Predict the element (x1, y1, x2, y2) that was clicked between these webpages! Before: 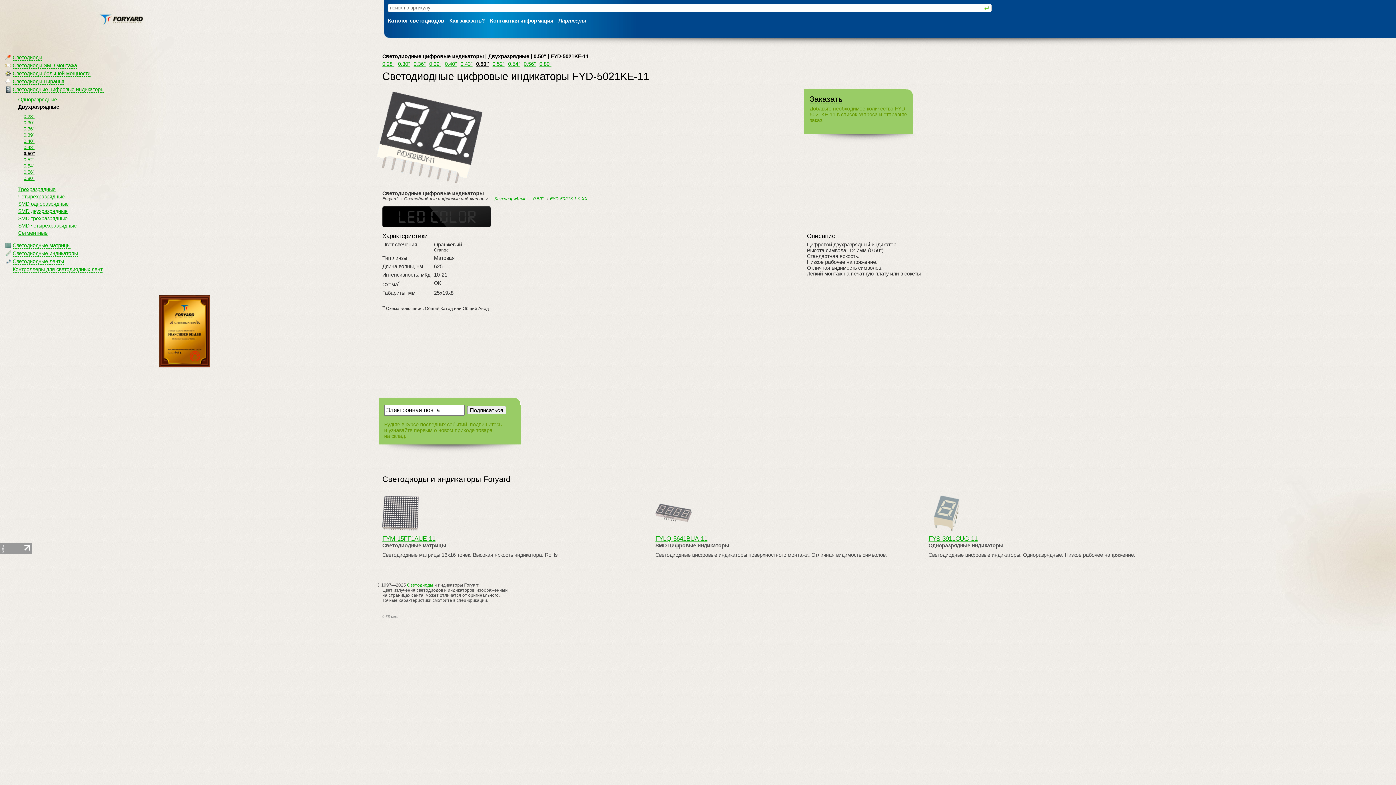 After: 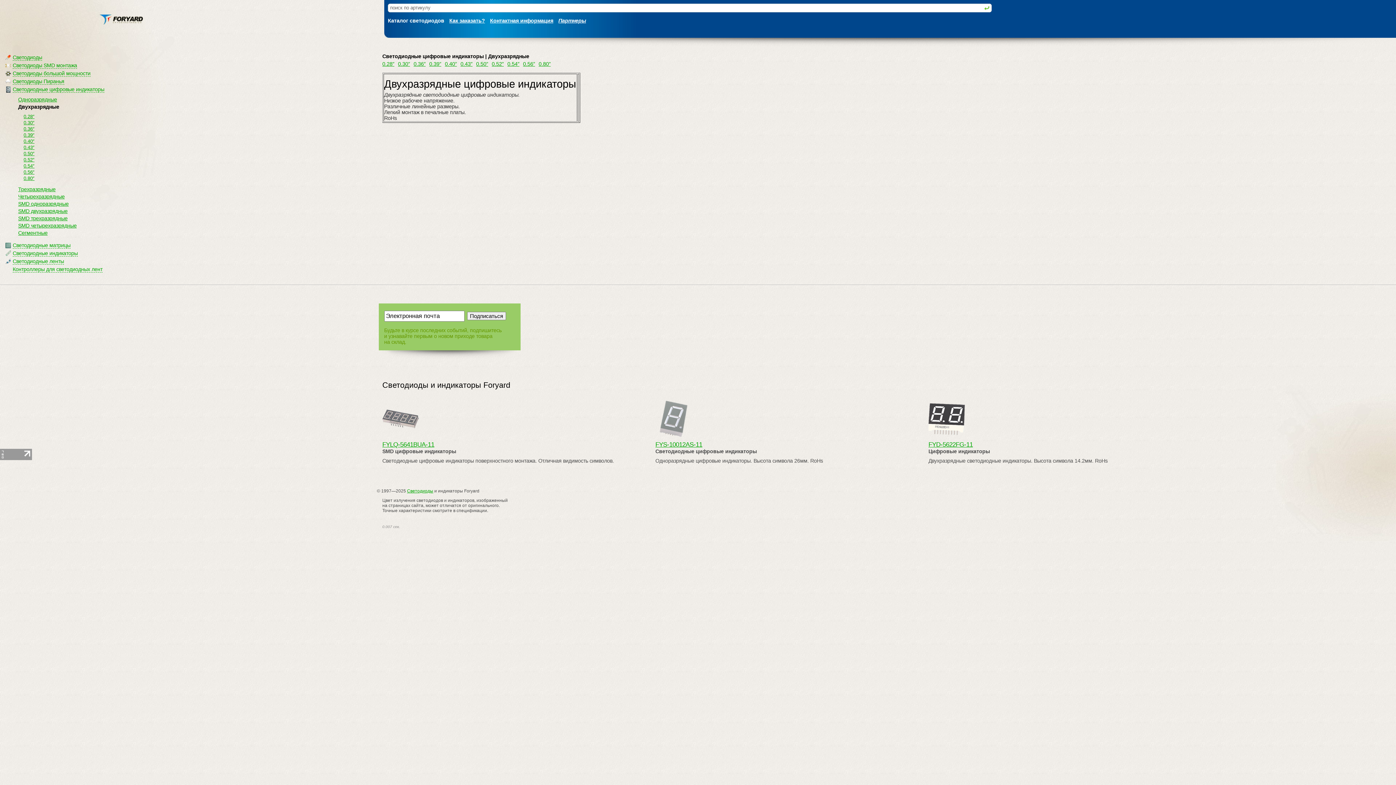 Action: bbox: (494, 196, 526, 201) label: Двухразрядные